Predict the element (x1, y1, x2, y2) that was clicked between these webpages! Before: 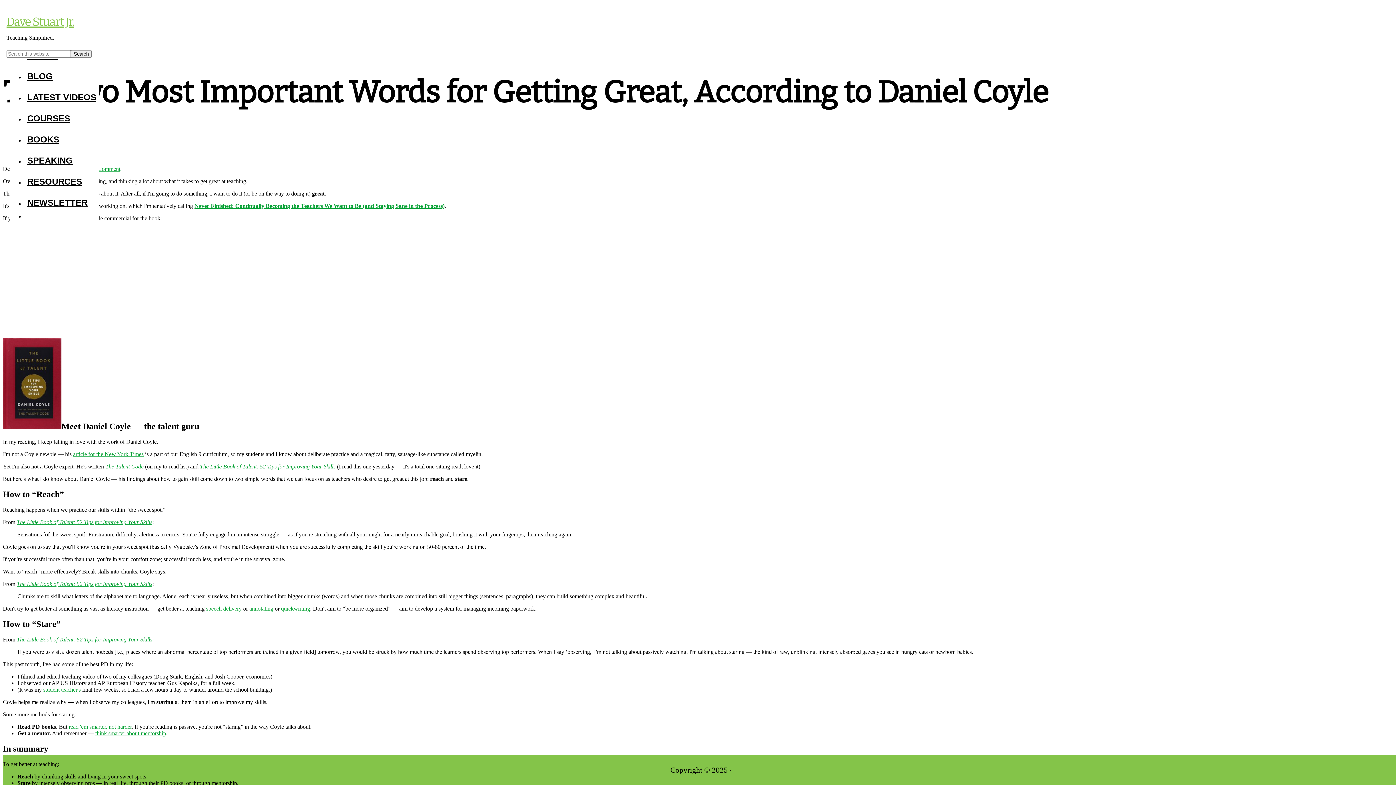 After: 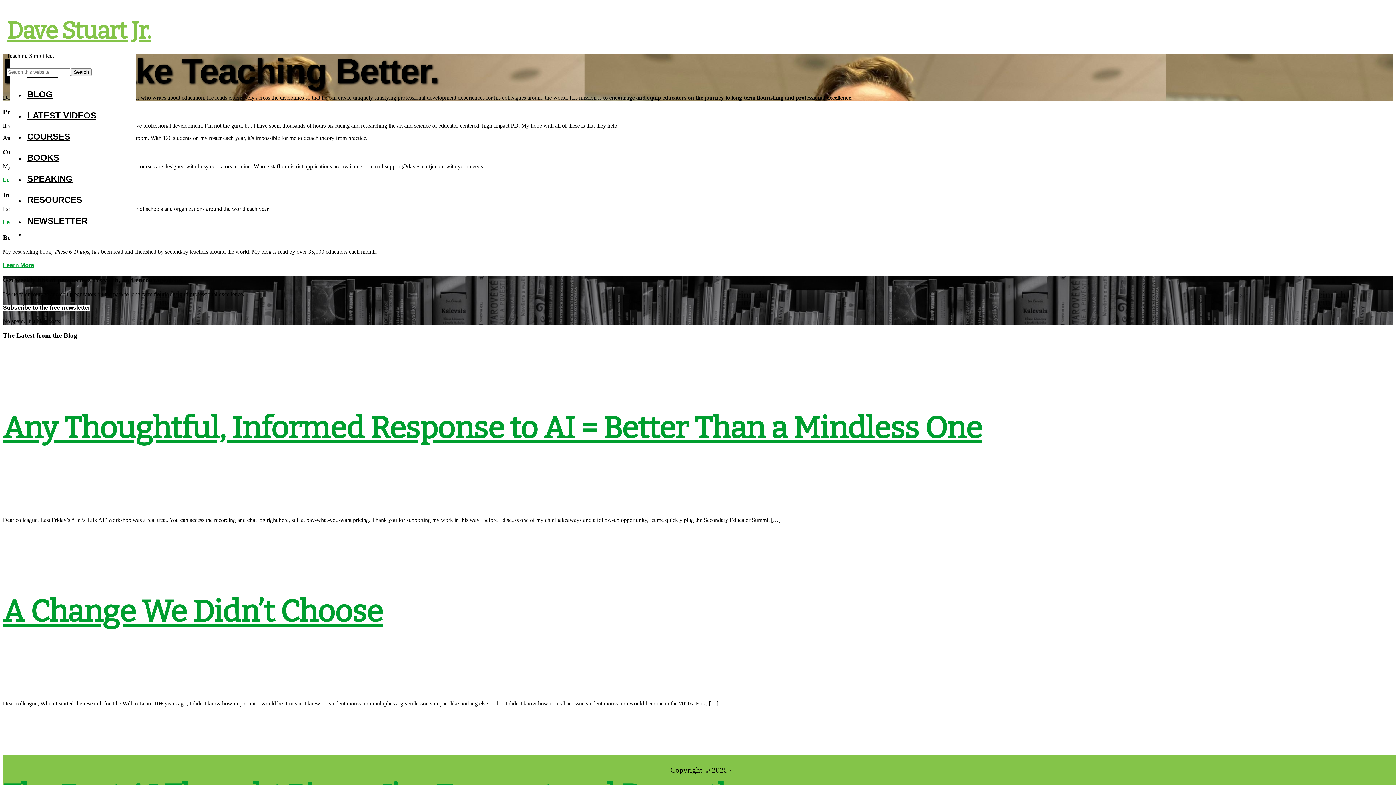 Action: label: Dave Stuart Jr. bbox: (6, 14, 74, 28)